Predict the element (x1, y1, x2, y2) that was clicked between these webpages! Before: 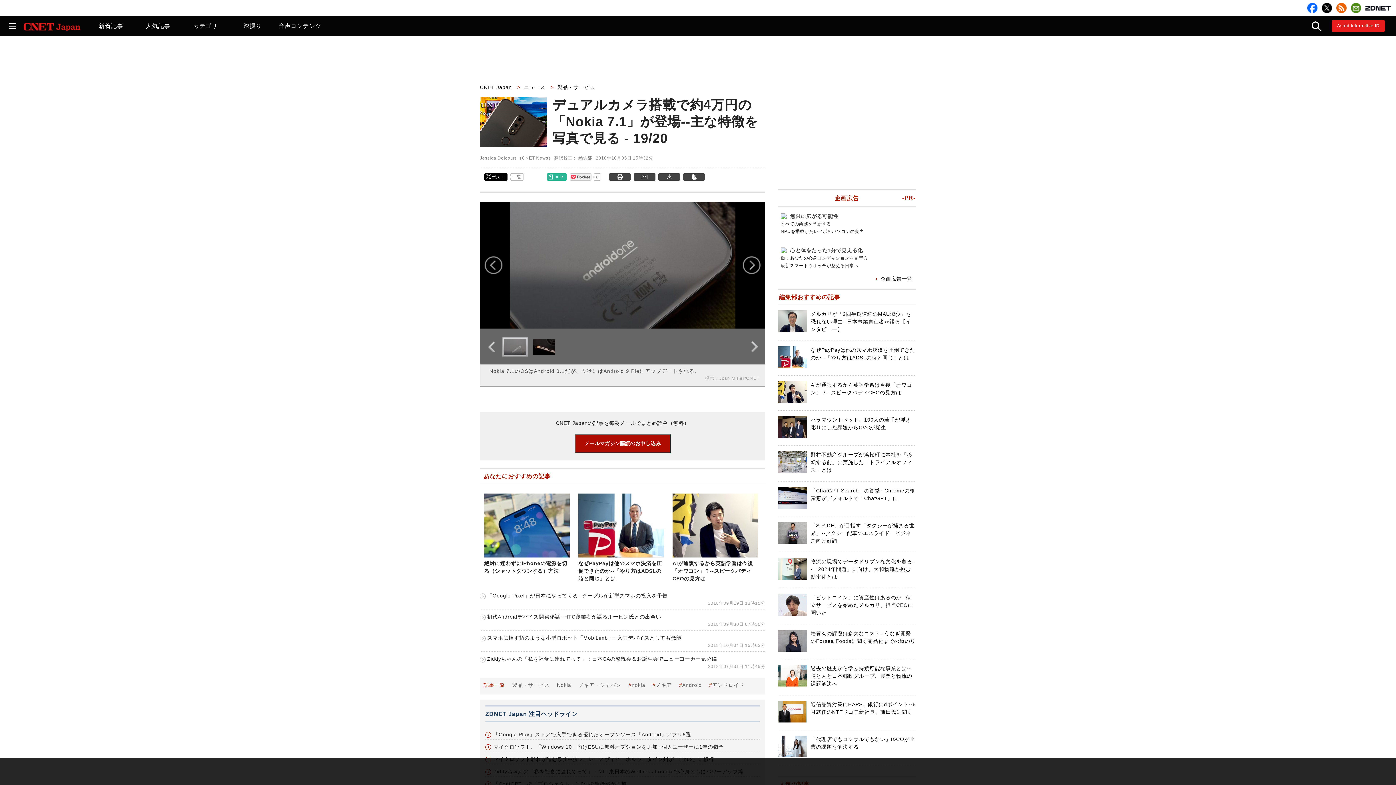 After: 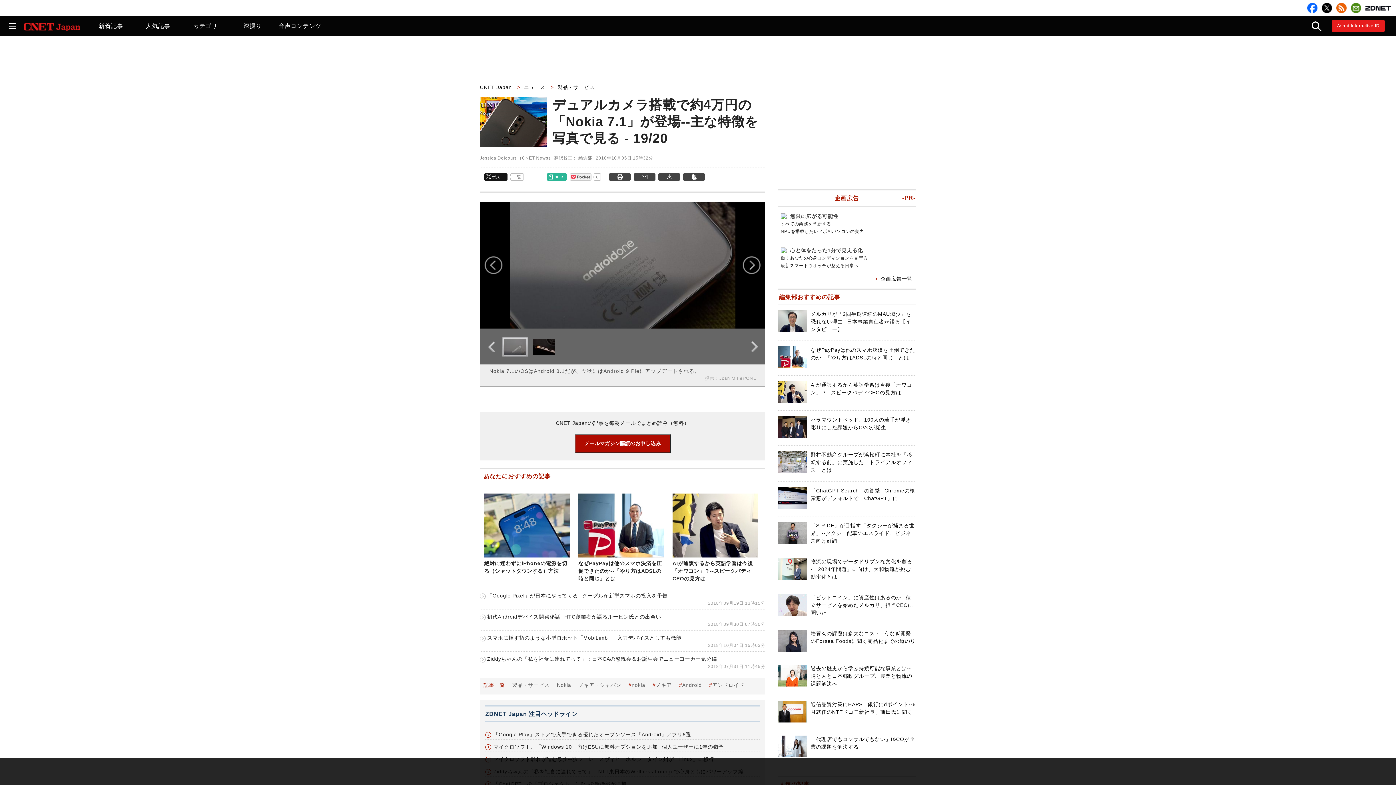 Action: bbox: (486, 174, 504, 180) label: ポスト